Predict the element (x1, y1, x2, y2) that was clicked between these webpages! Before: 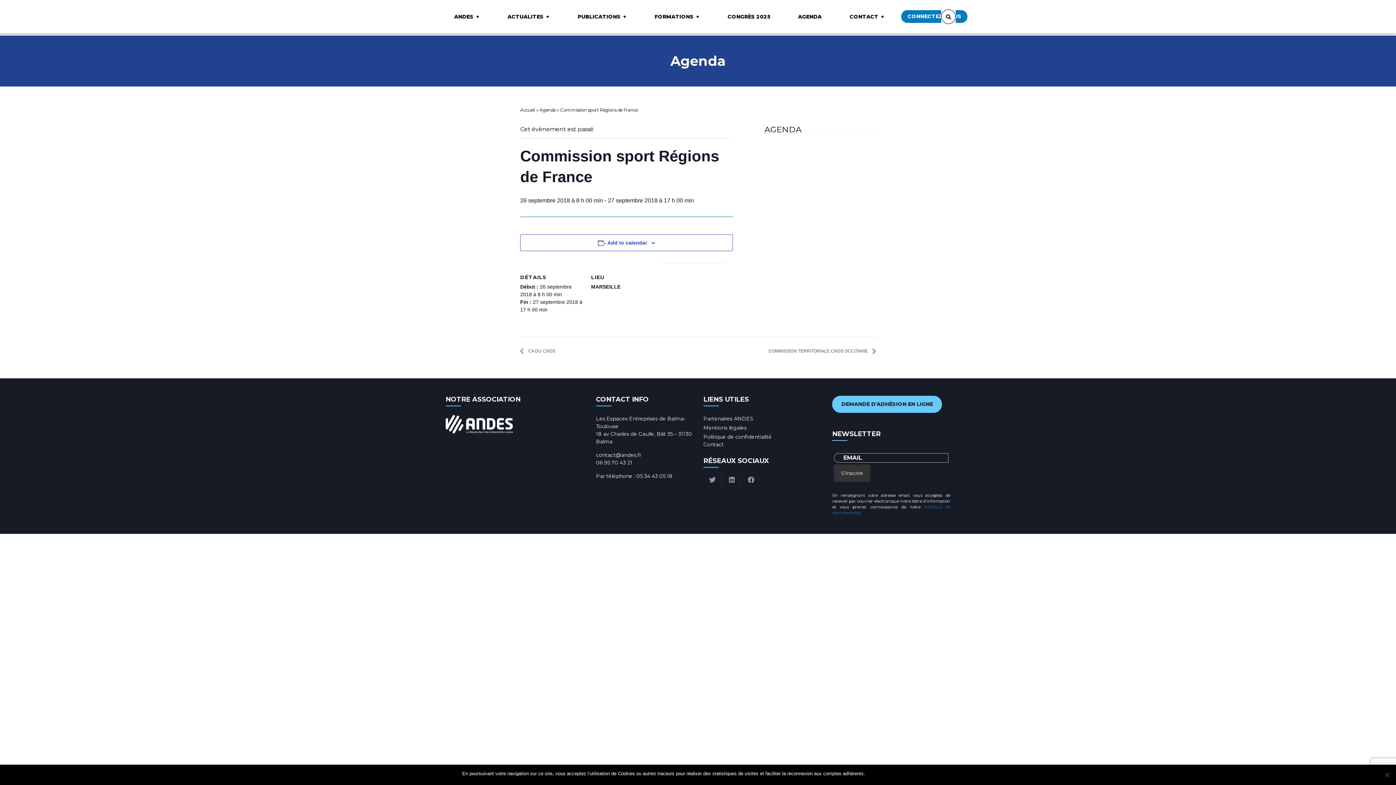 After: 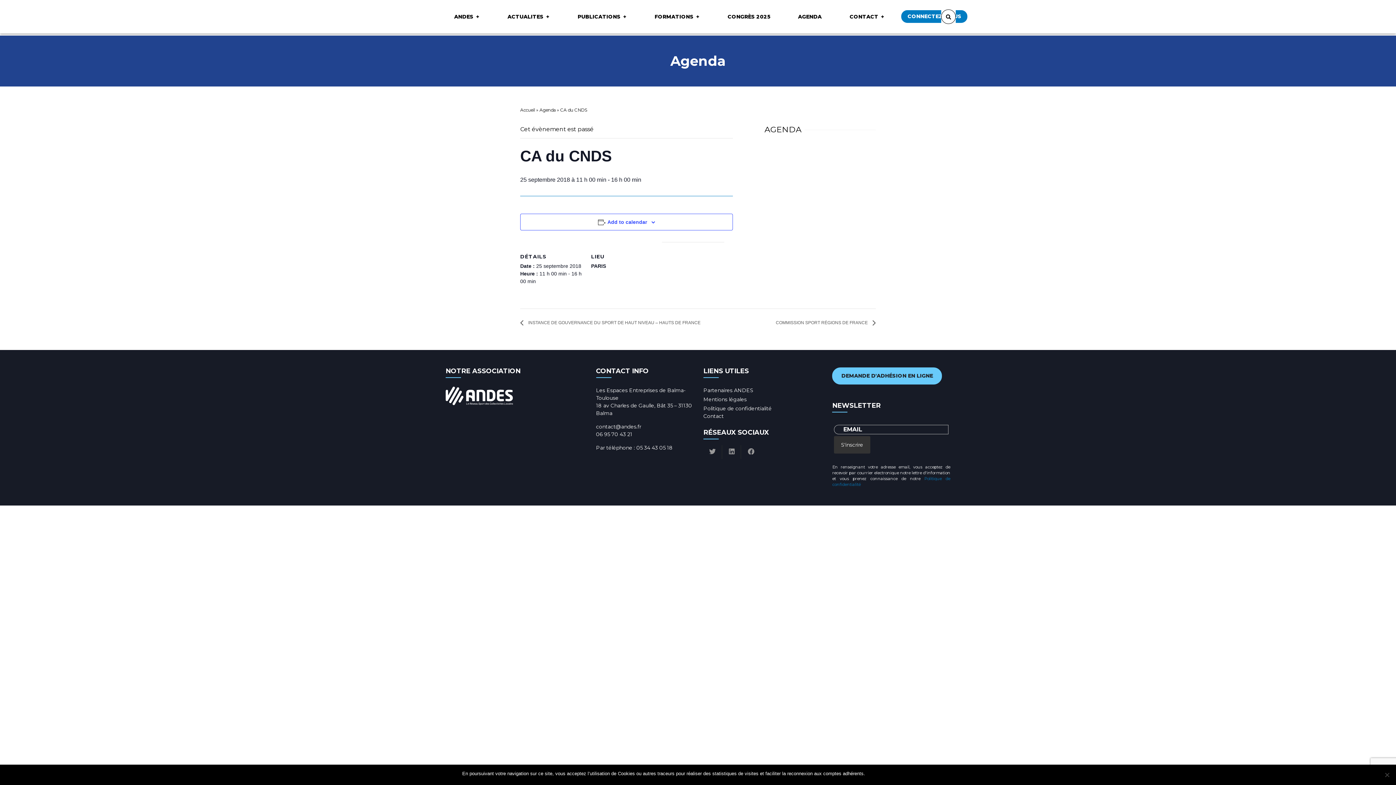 Action: label:  CA DU CNDS bbox: (520, 348, 559, 353)